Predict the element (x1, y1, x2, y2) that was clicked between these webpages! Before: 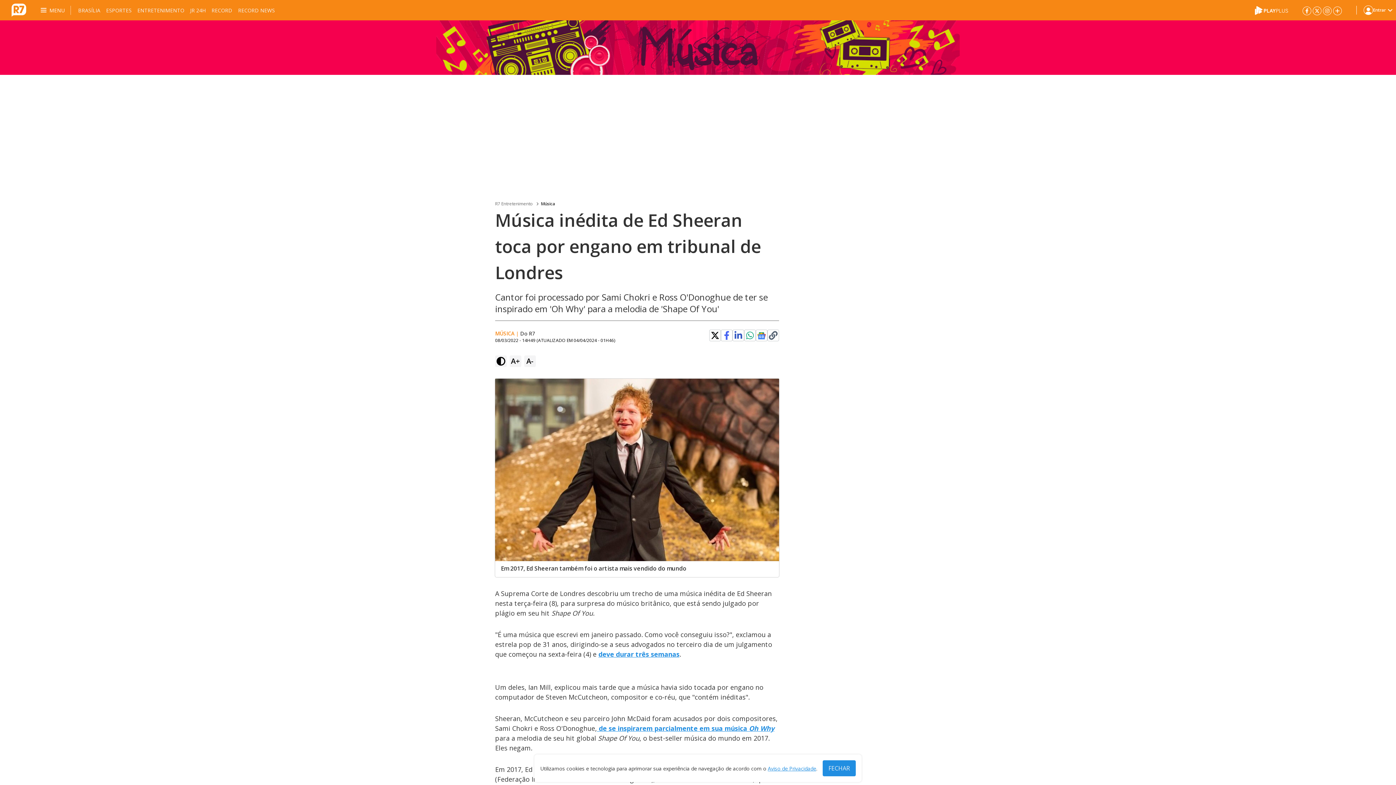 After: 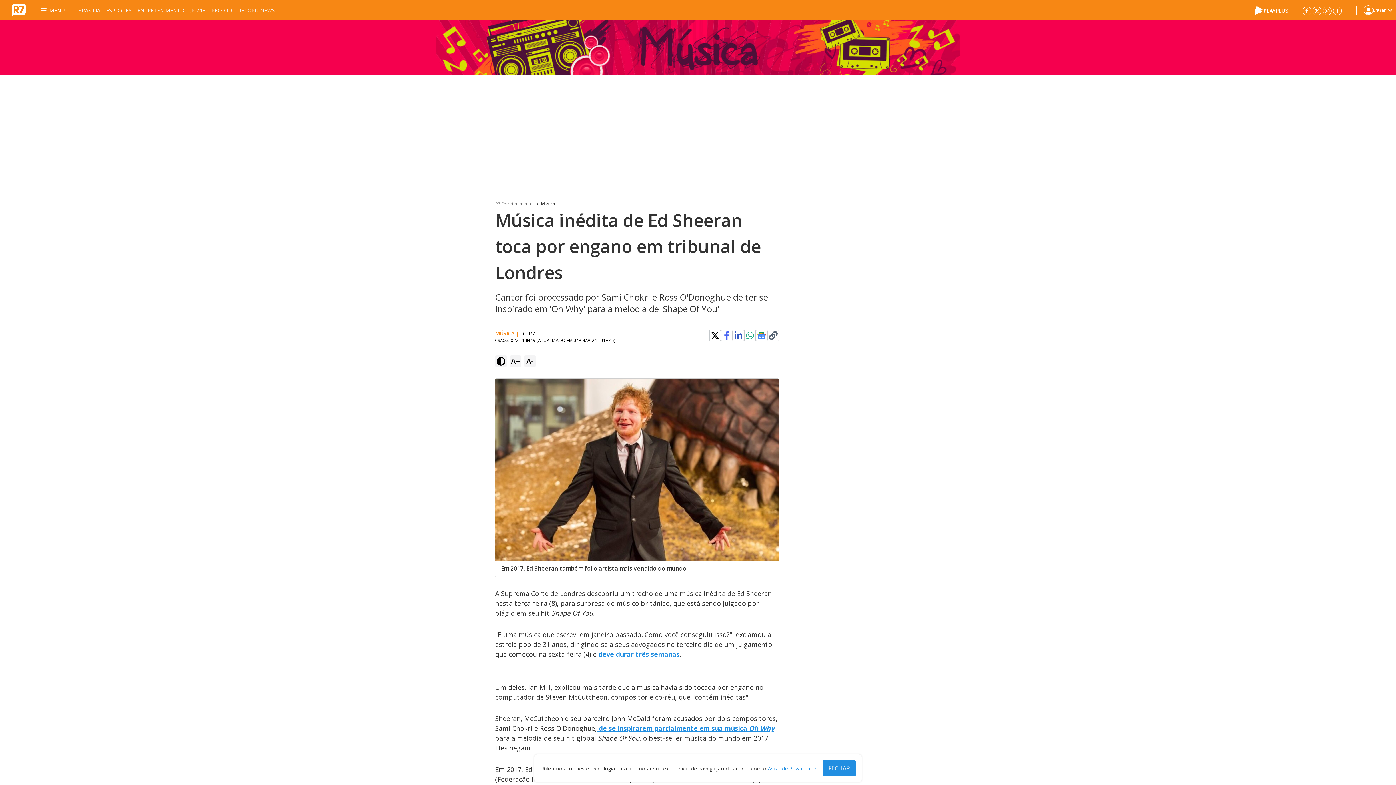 Action: bbox: (1313, 6, 1321, 14)